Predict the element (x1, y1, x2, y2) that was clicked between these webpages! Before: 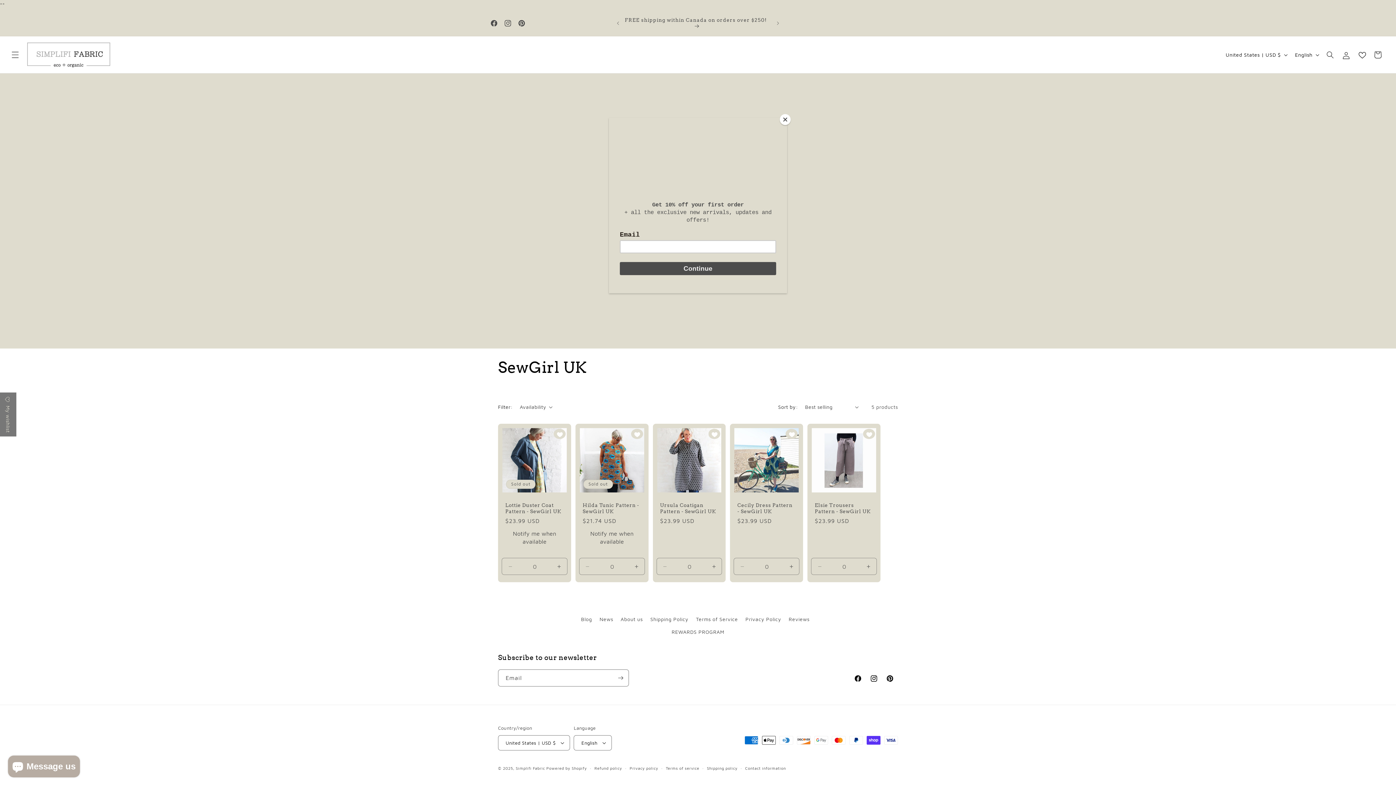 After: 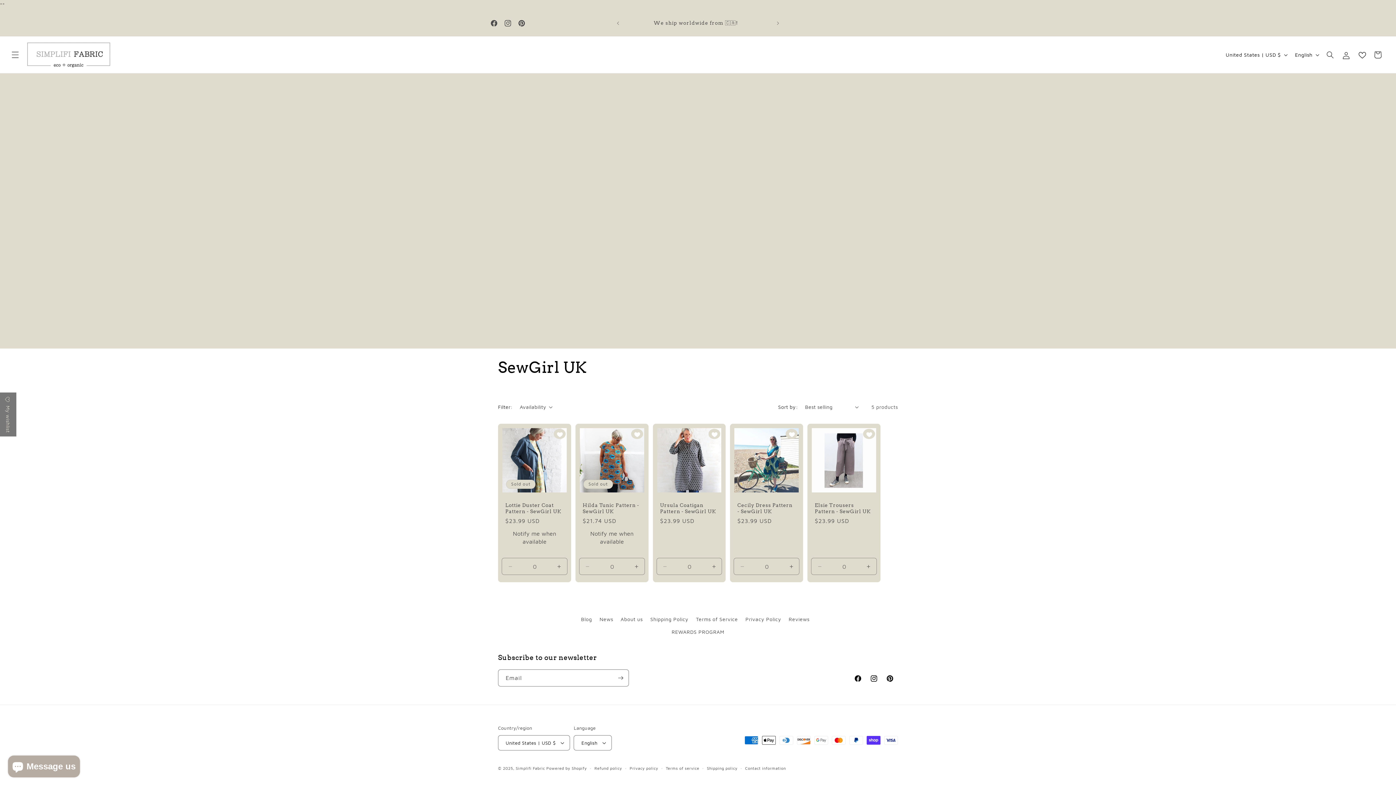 Action: label: Close bbox: (780, 114, 790, 125)